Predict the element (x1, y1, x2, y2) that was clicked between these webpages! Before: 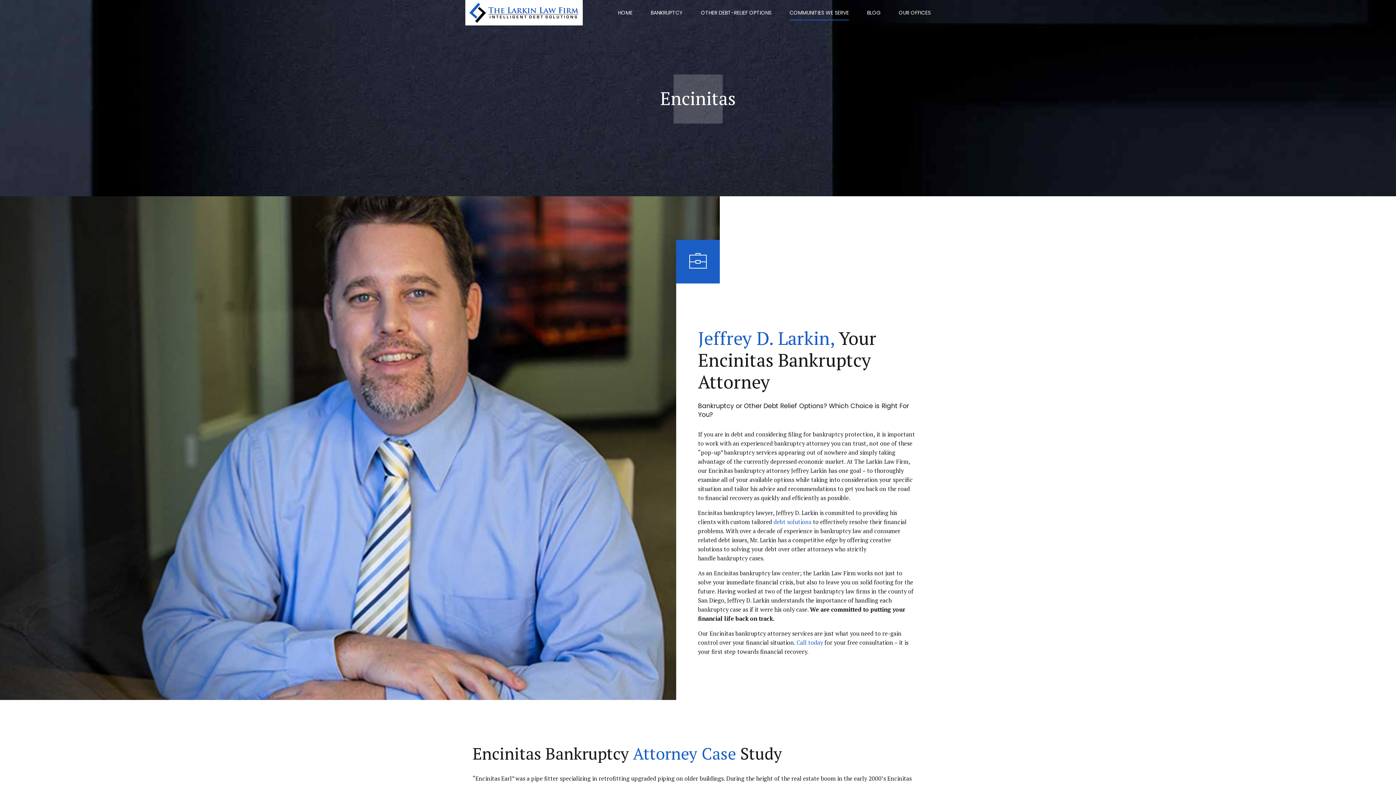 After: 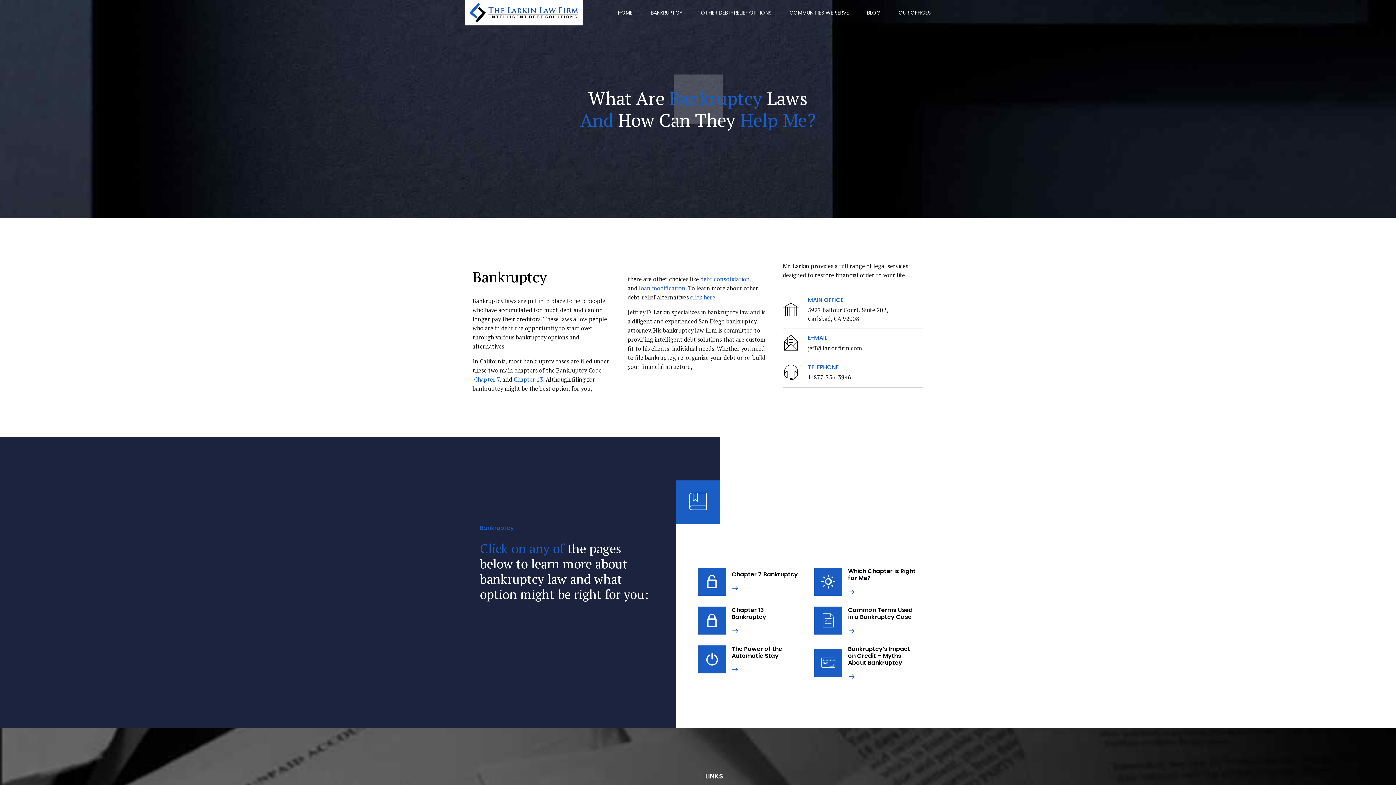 Action: label: BANKRUPTCY bbox: (650, 0, 682, 25)